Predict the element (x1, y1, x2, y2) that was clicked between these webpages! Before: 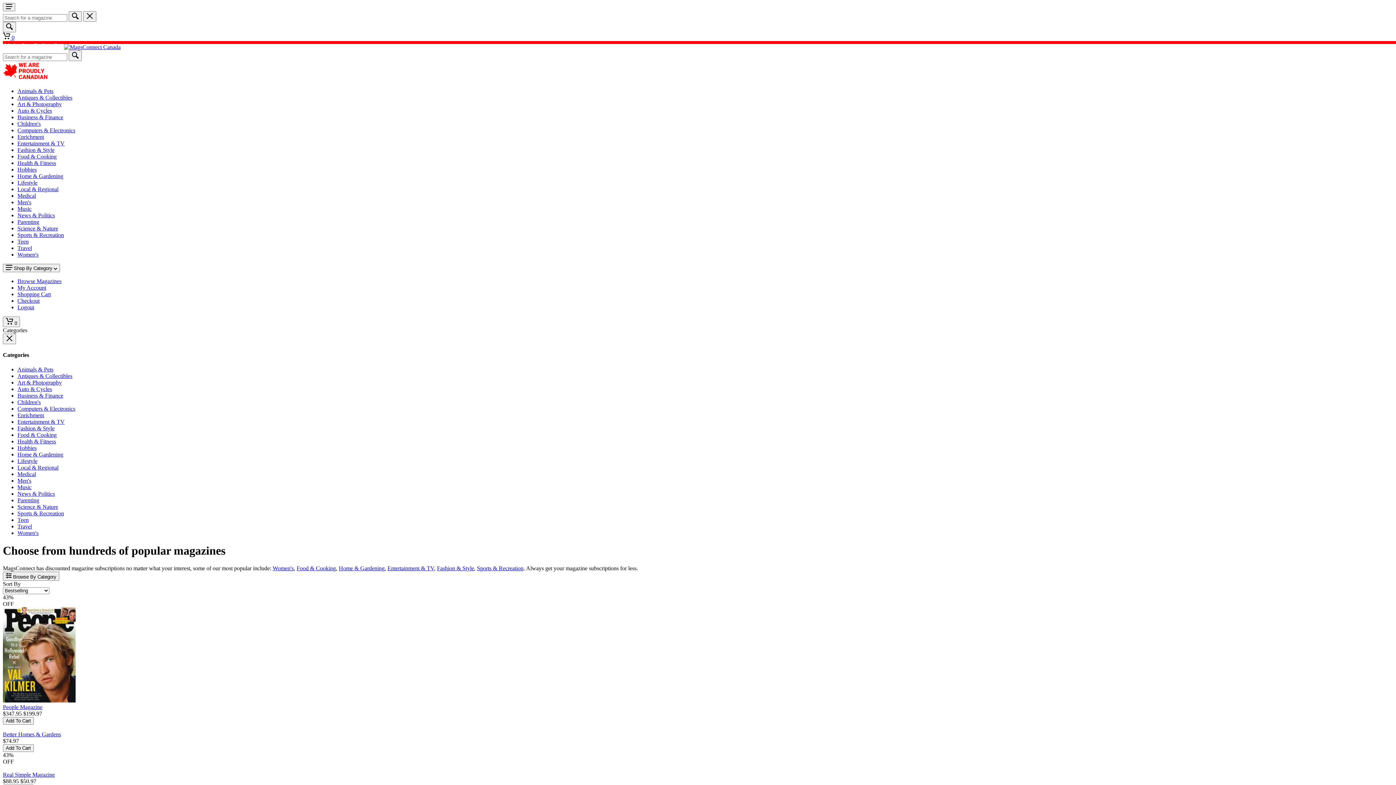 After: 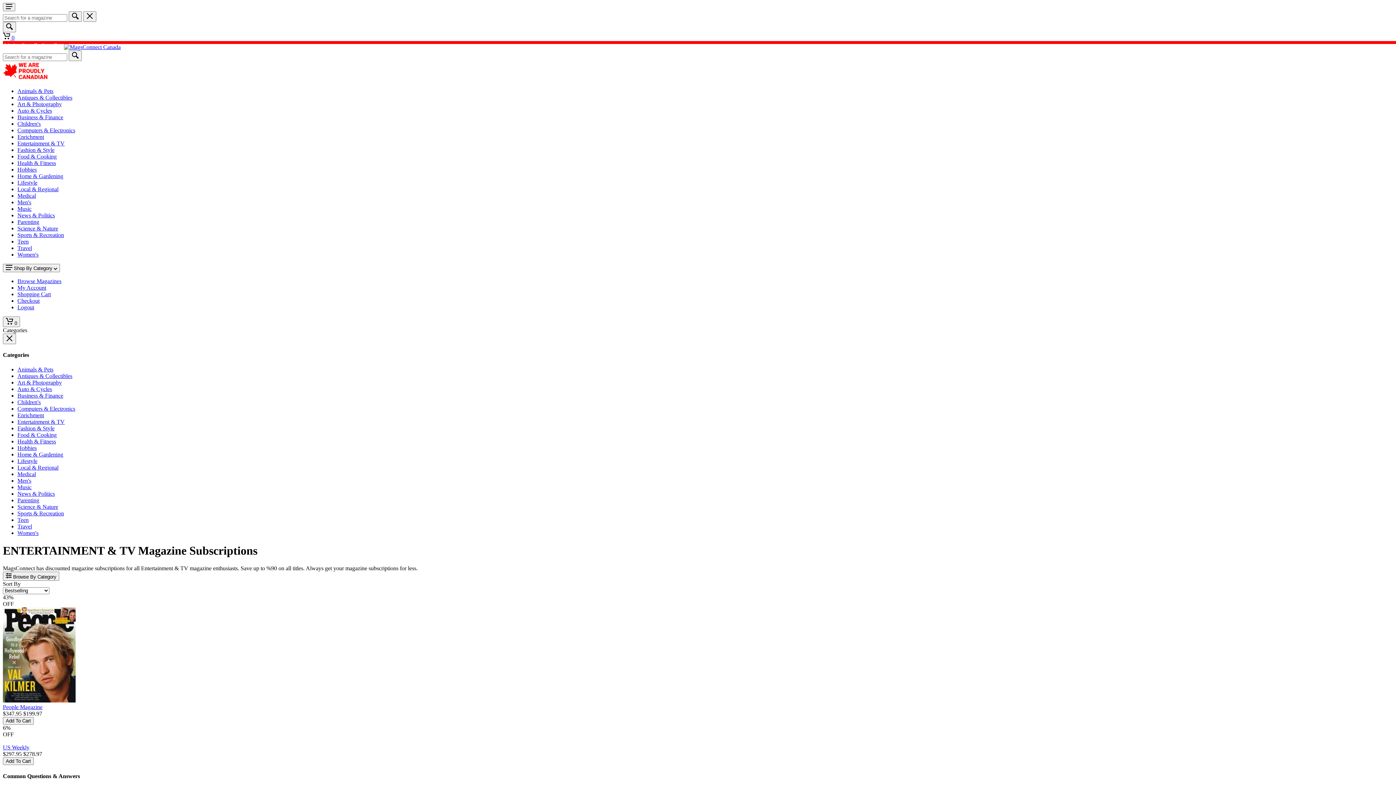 Action: label: Entertainment & TV bbox: (17, 418, 64, 424)